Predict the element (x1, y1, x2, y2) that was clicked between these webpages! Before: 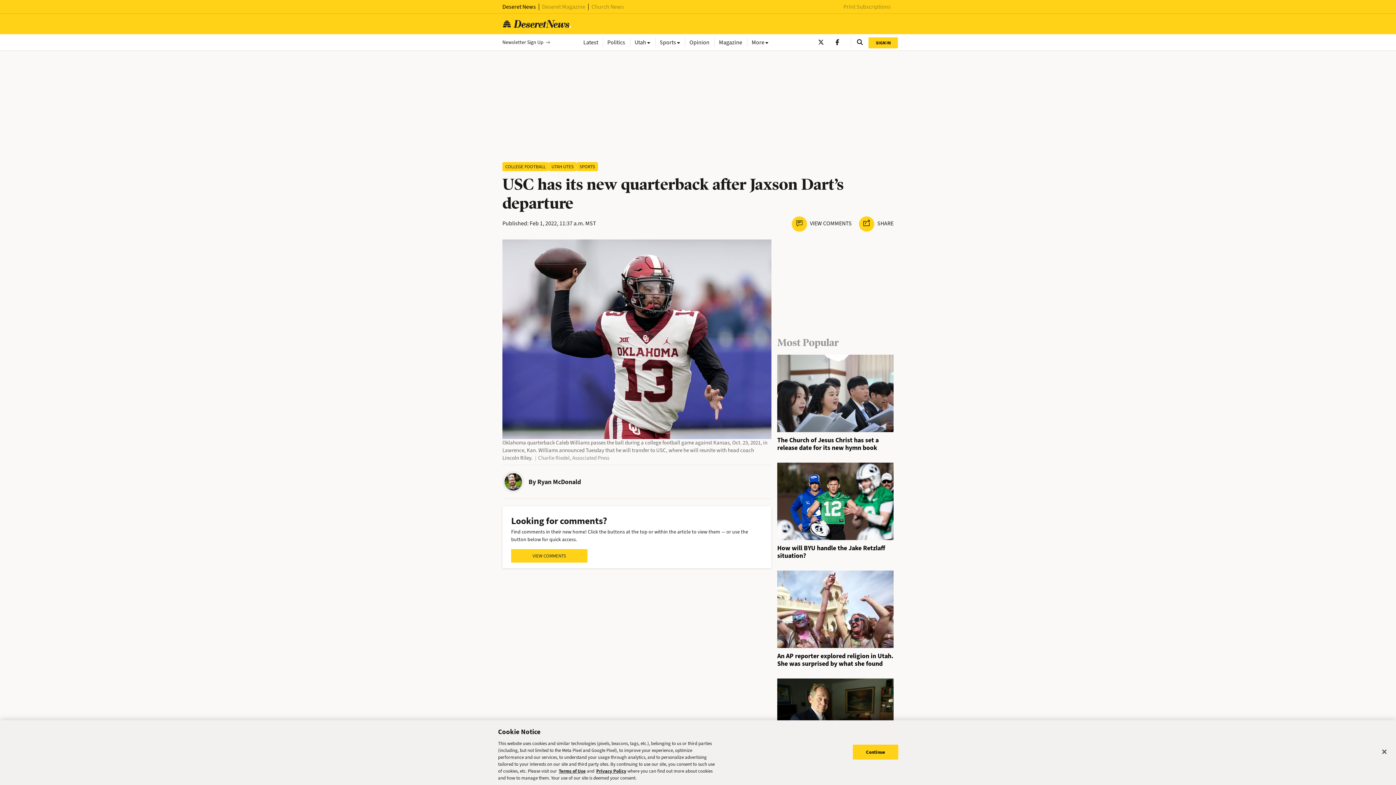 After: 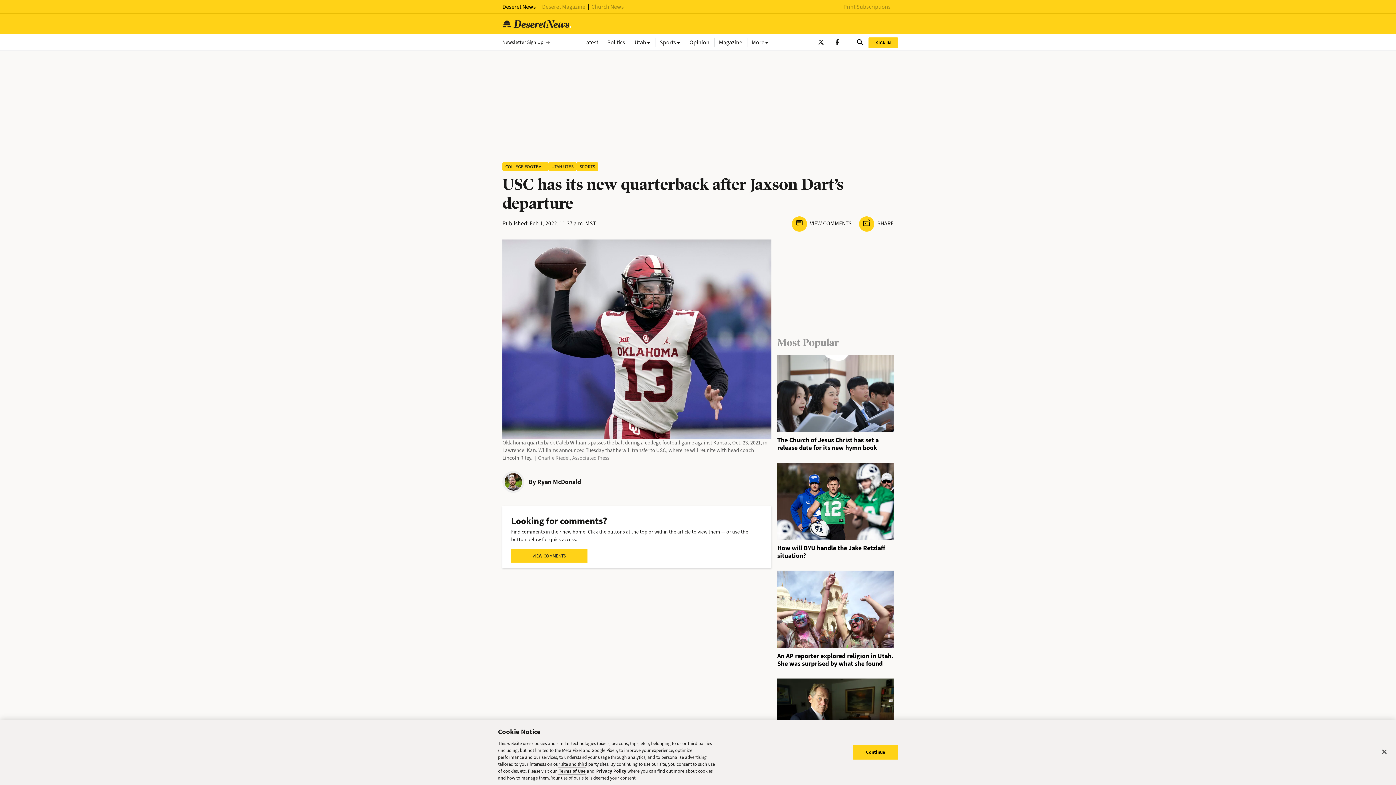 Action: bbox: (558, 768, 585, 774) label: Terms of Use